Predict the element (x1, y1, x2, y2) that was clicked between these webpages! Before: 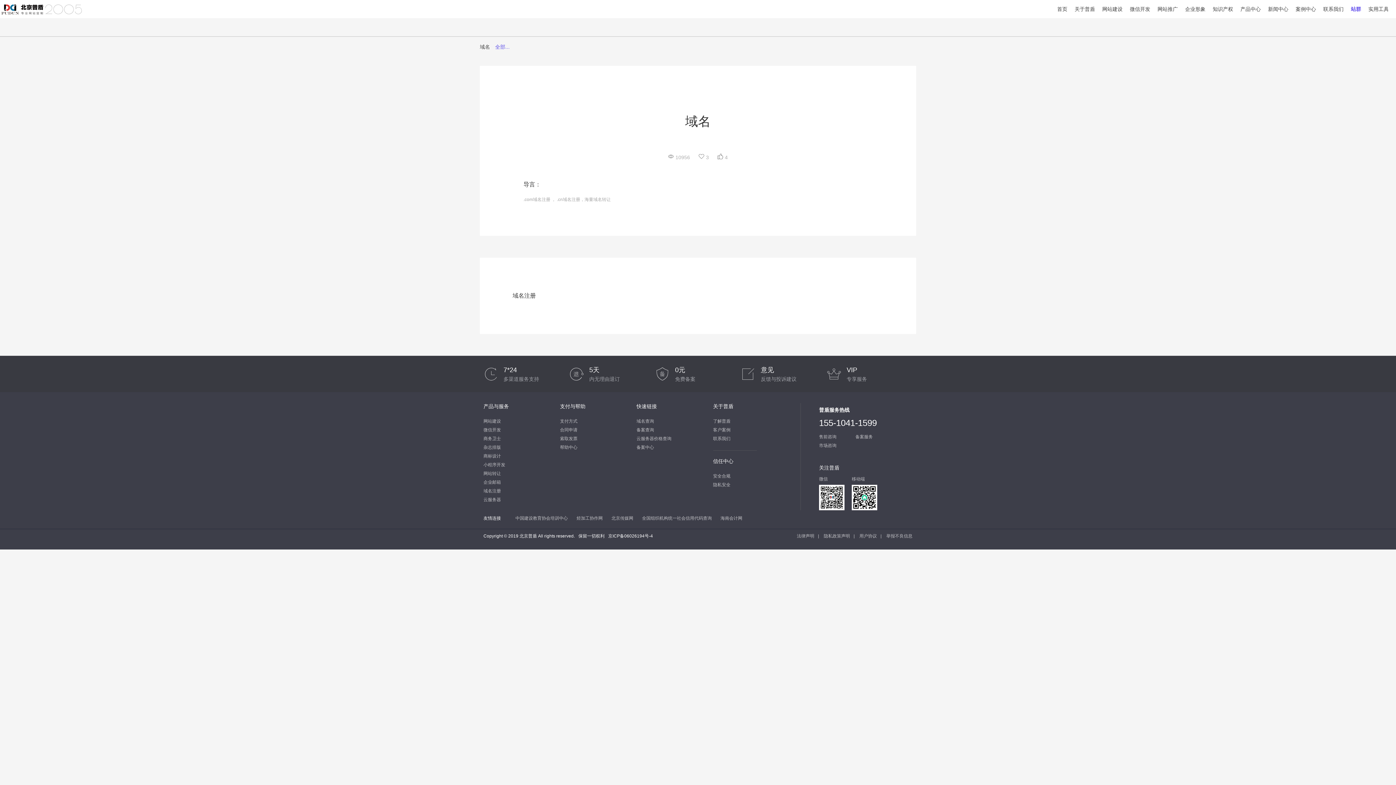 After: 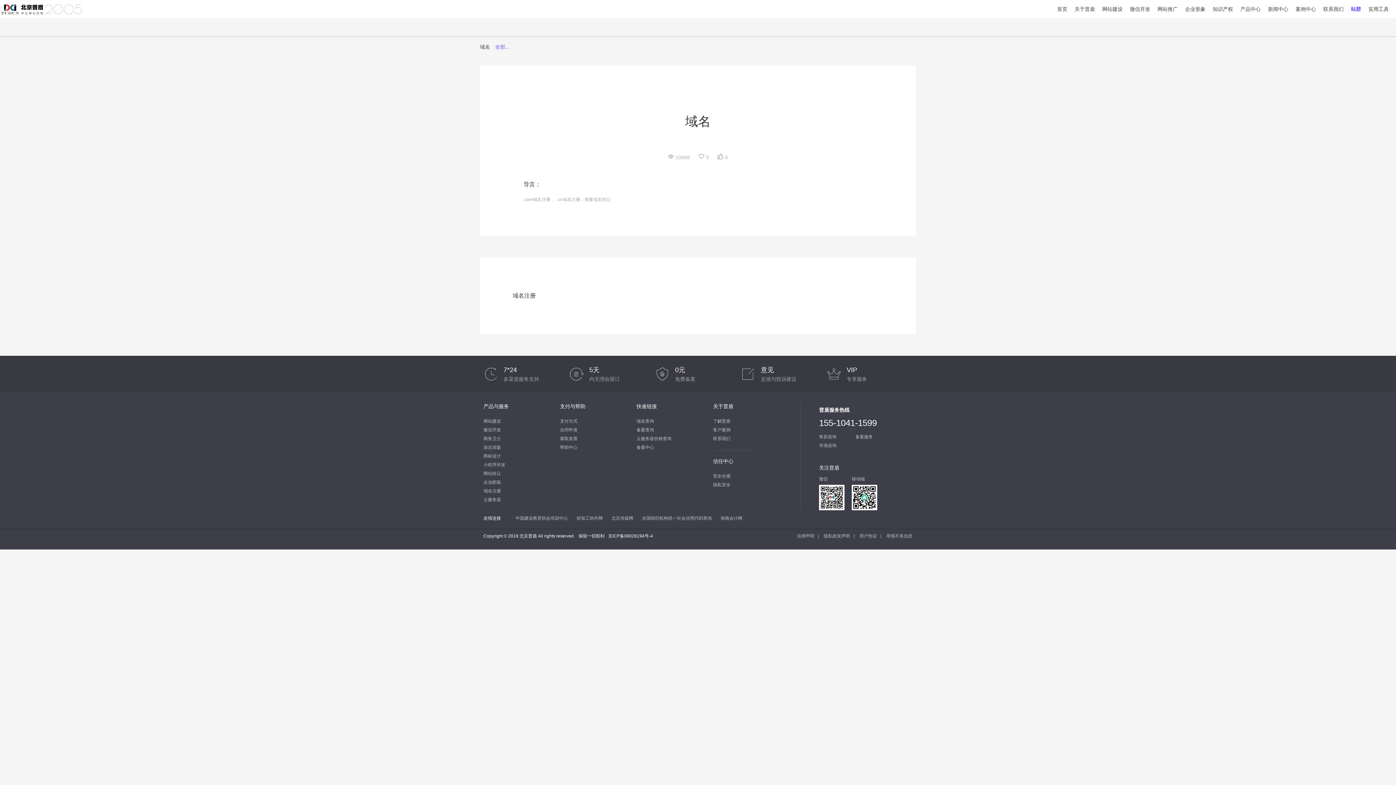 Action: label: 京ICP备06026194号-4 bbox: (608, 533, 653, 539)